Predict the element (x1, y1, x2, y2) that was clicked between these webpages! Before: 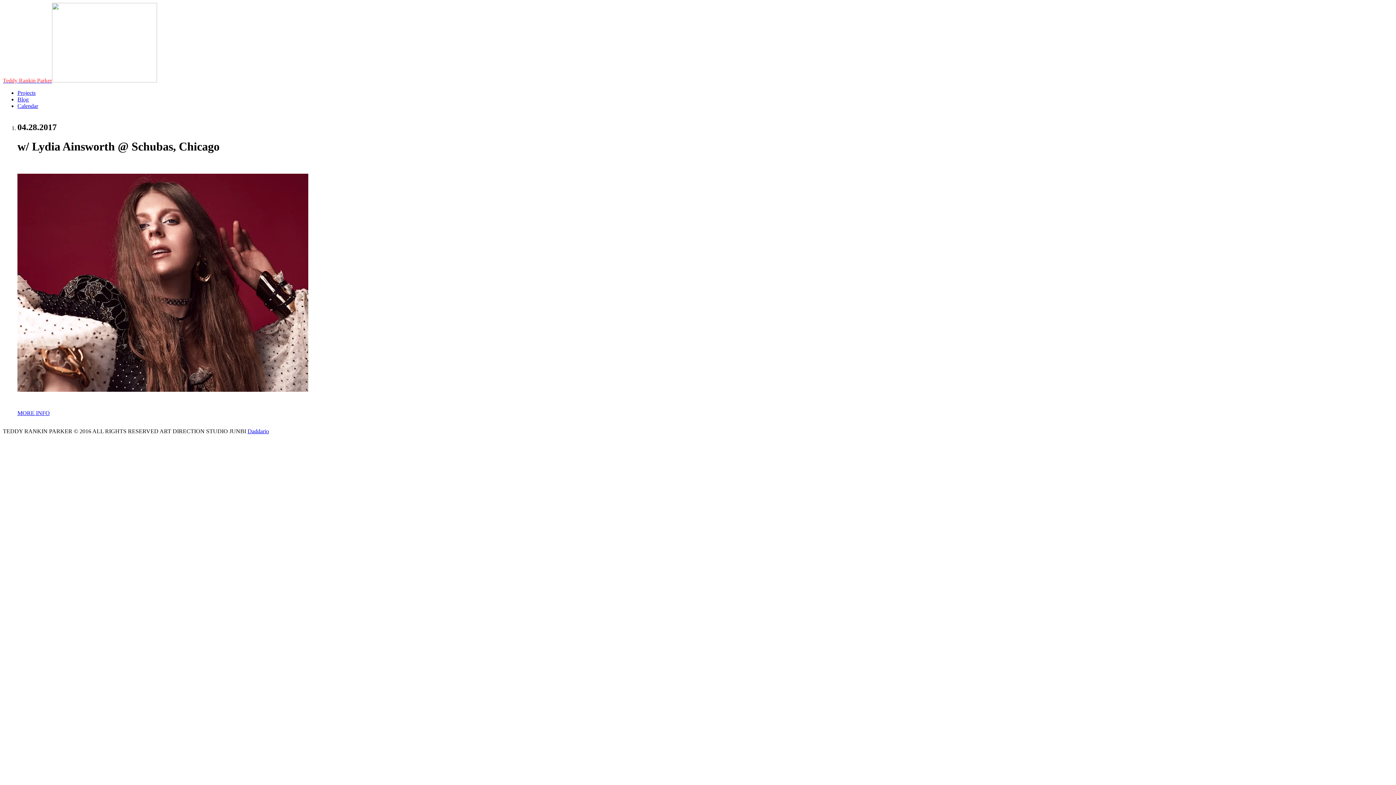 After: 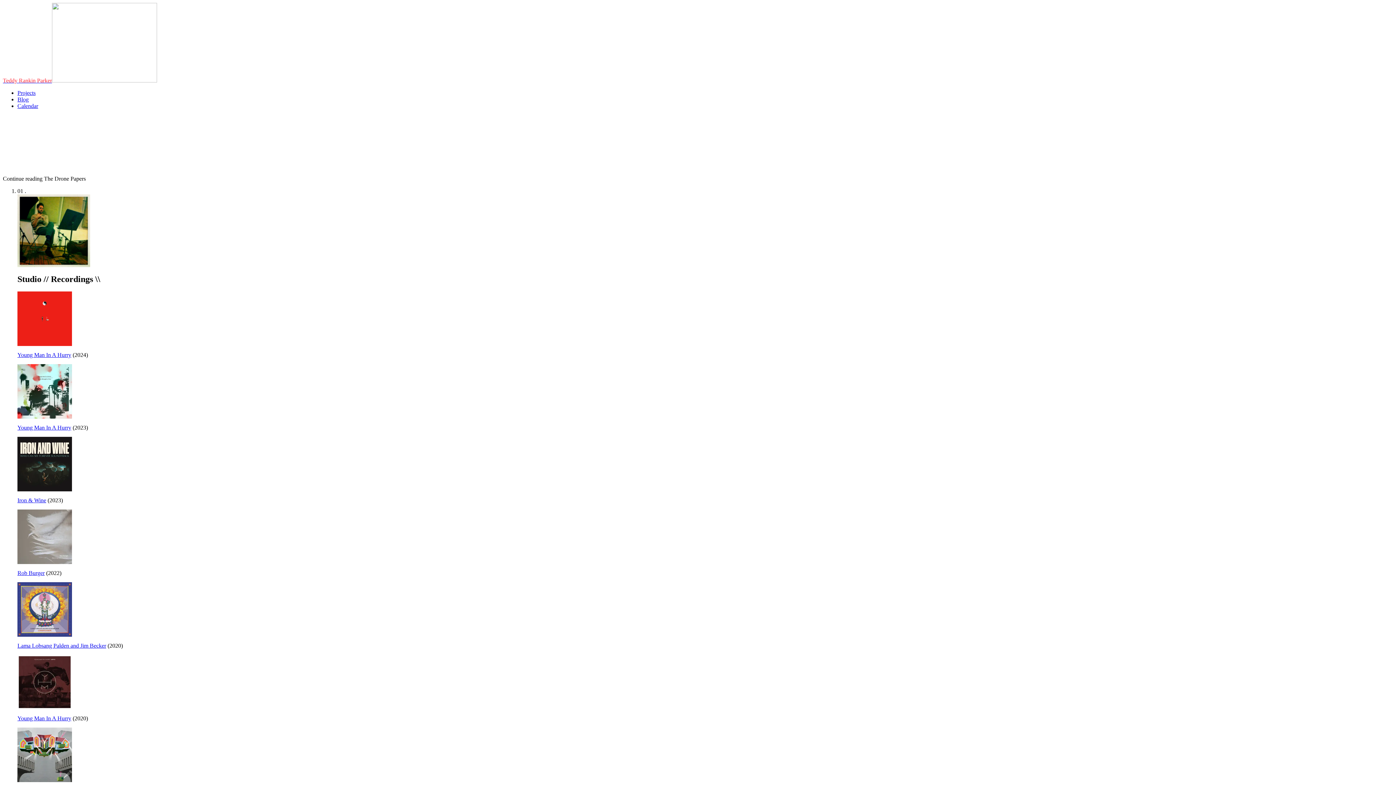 Action: label: Projects bbox: (17, 89, 35, 96)